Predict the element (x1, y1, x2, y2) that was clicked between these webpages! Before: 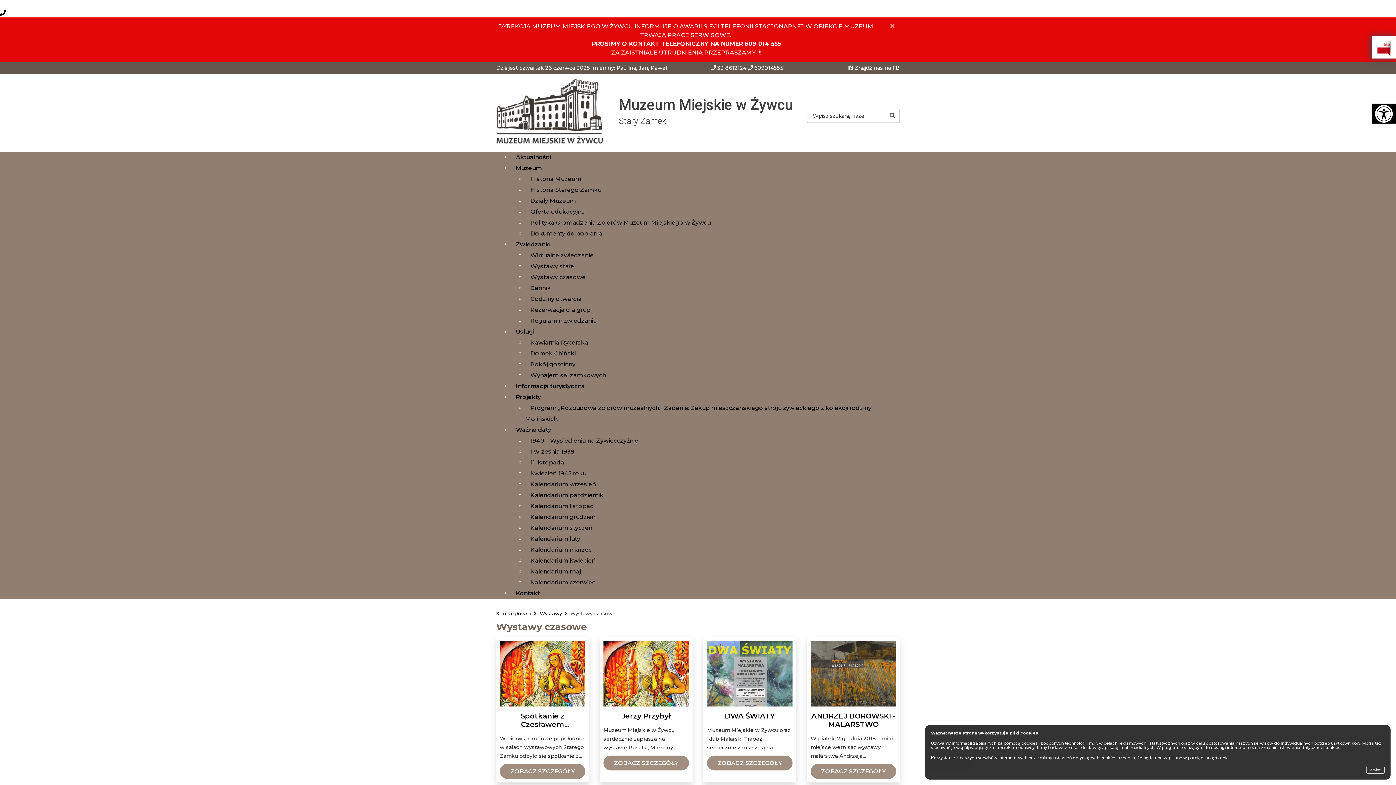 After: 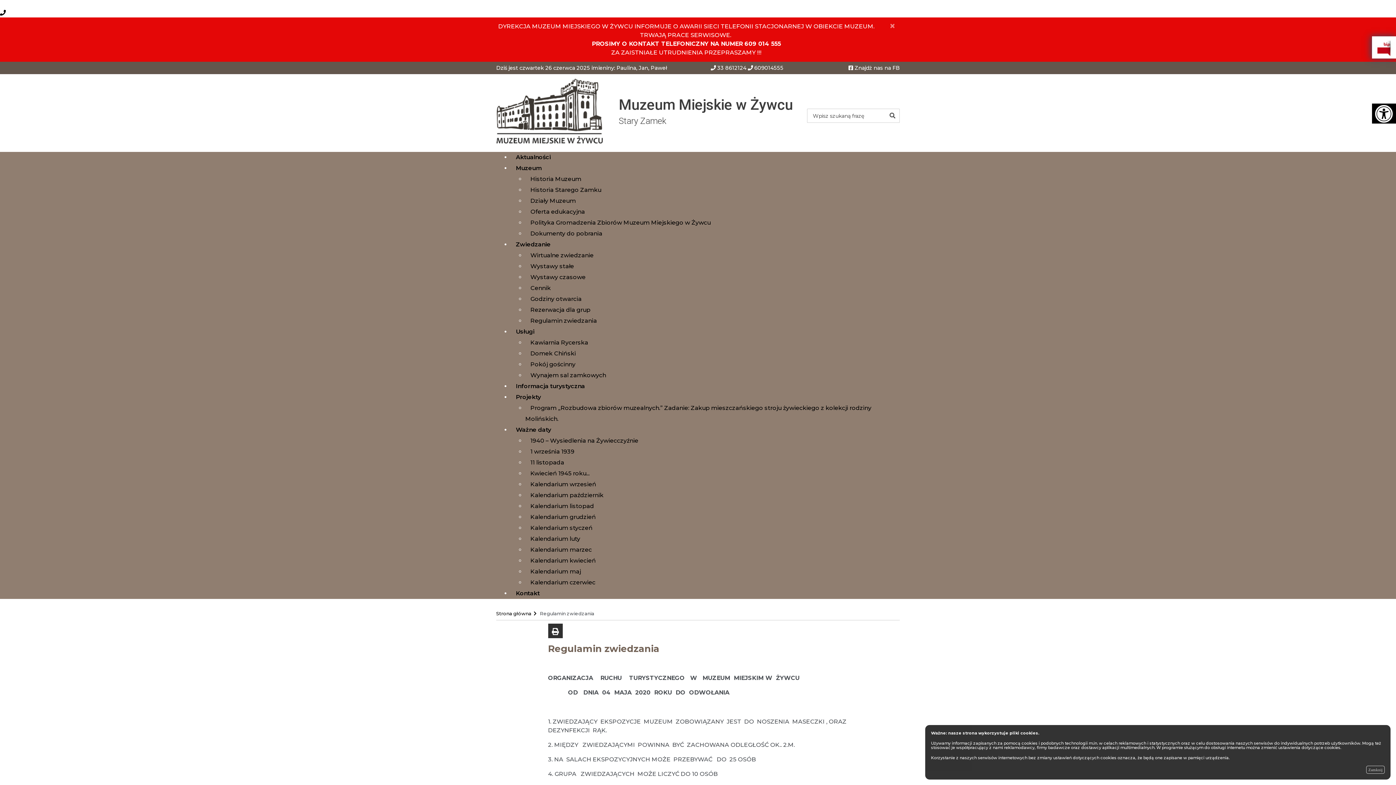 Action: bbox: (525, 313, 604, 328) label: Regulamin zwiedzania